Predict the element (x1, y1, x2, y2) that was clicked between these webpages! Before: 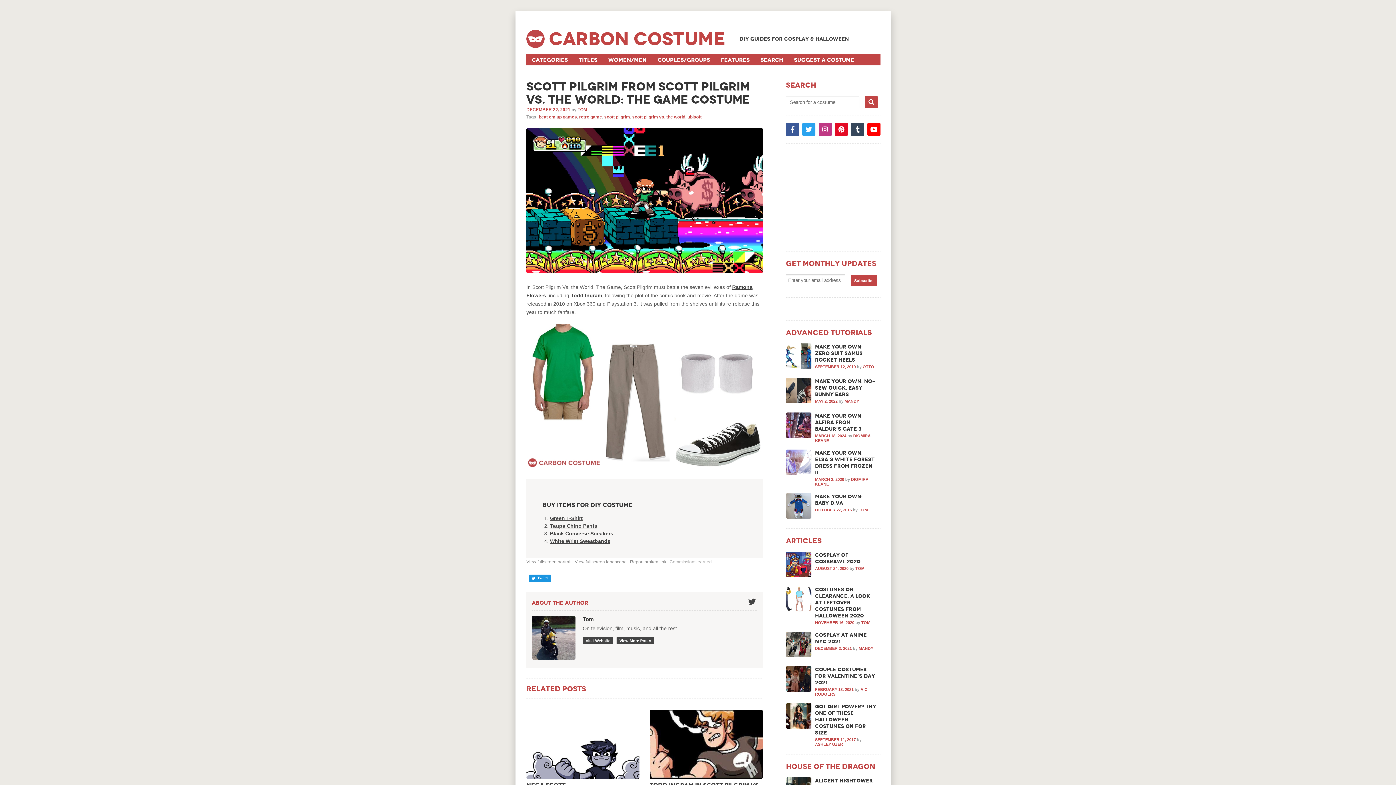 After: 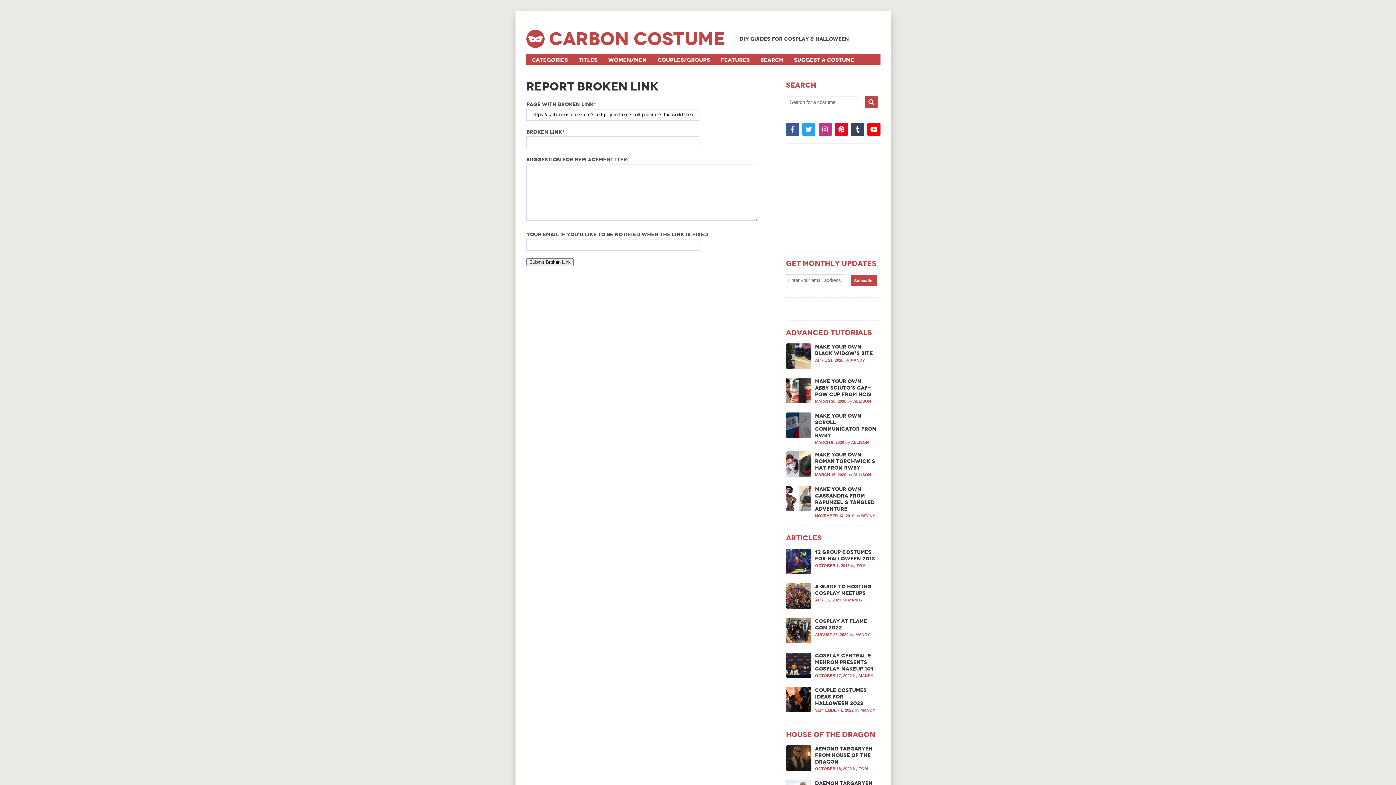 Action: bbox: (630, 559, 666, 564) label: Report broken link